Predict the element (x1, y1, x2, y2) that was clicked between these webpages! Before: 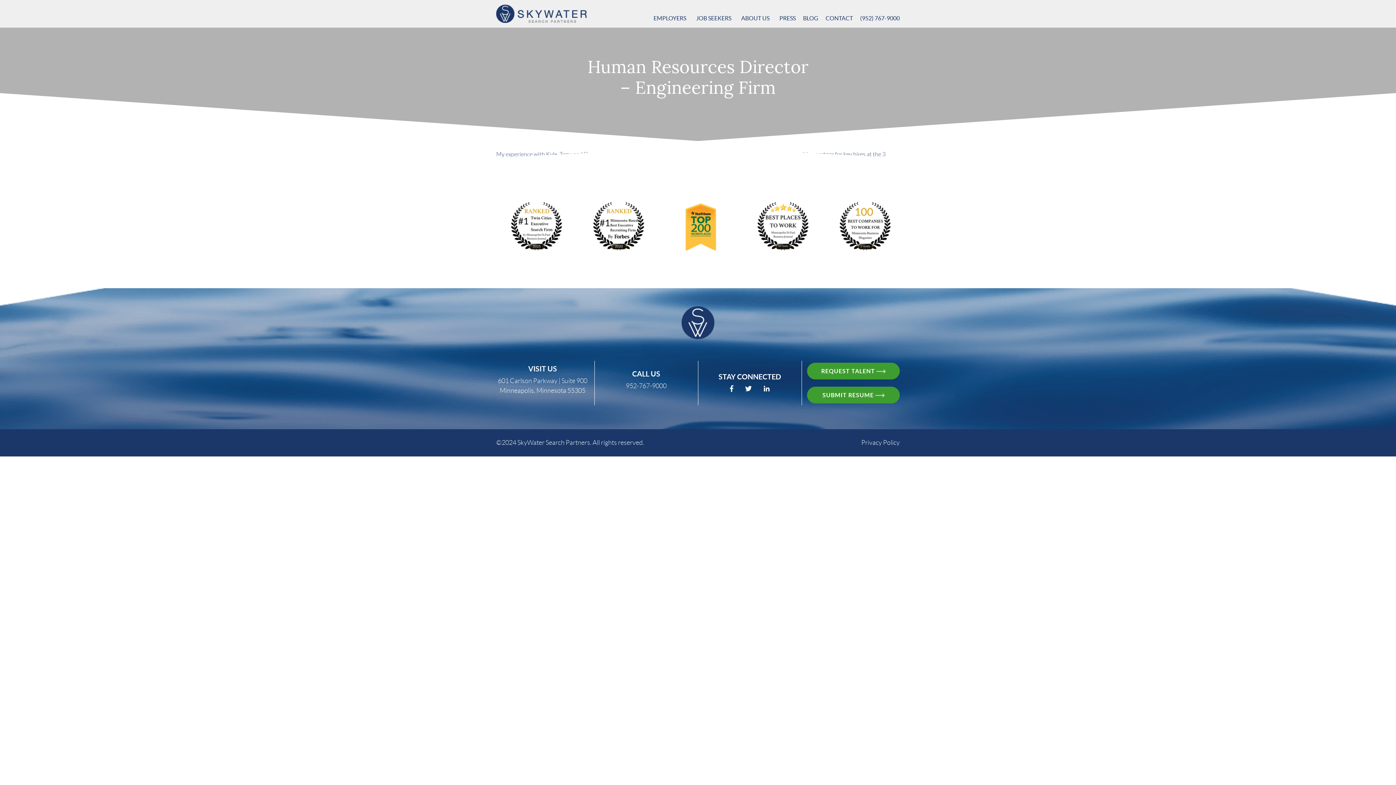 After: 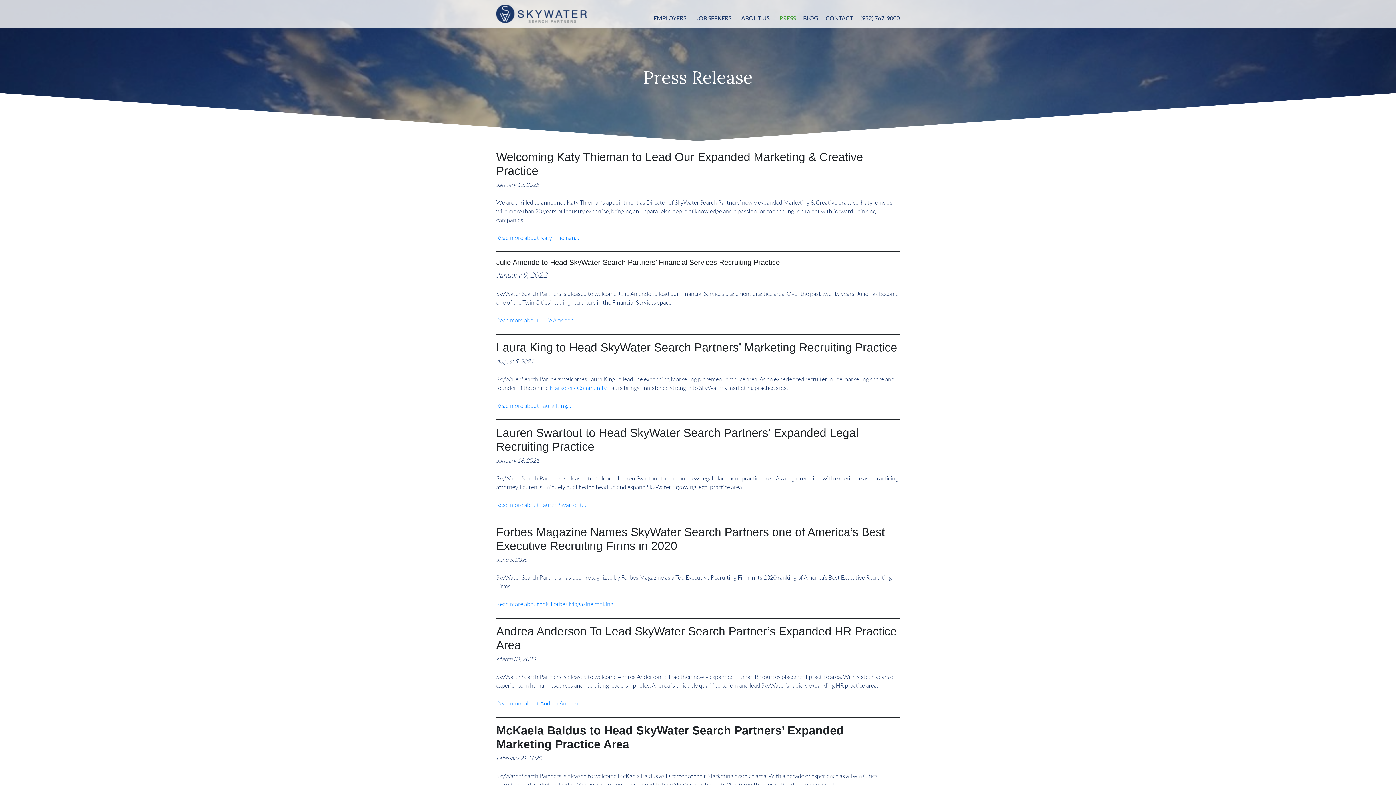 Action: label: PRESS bbox: (772, 14, 796, 21)